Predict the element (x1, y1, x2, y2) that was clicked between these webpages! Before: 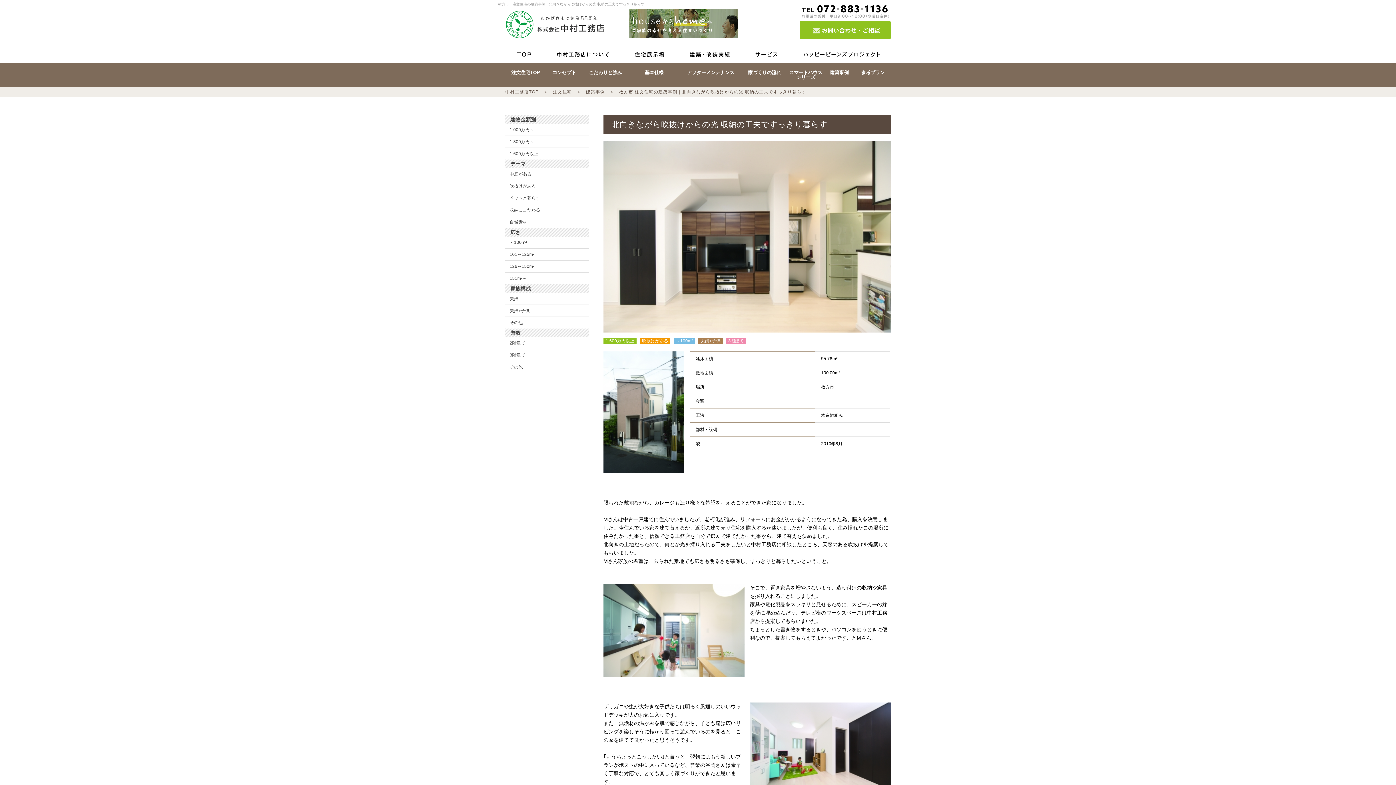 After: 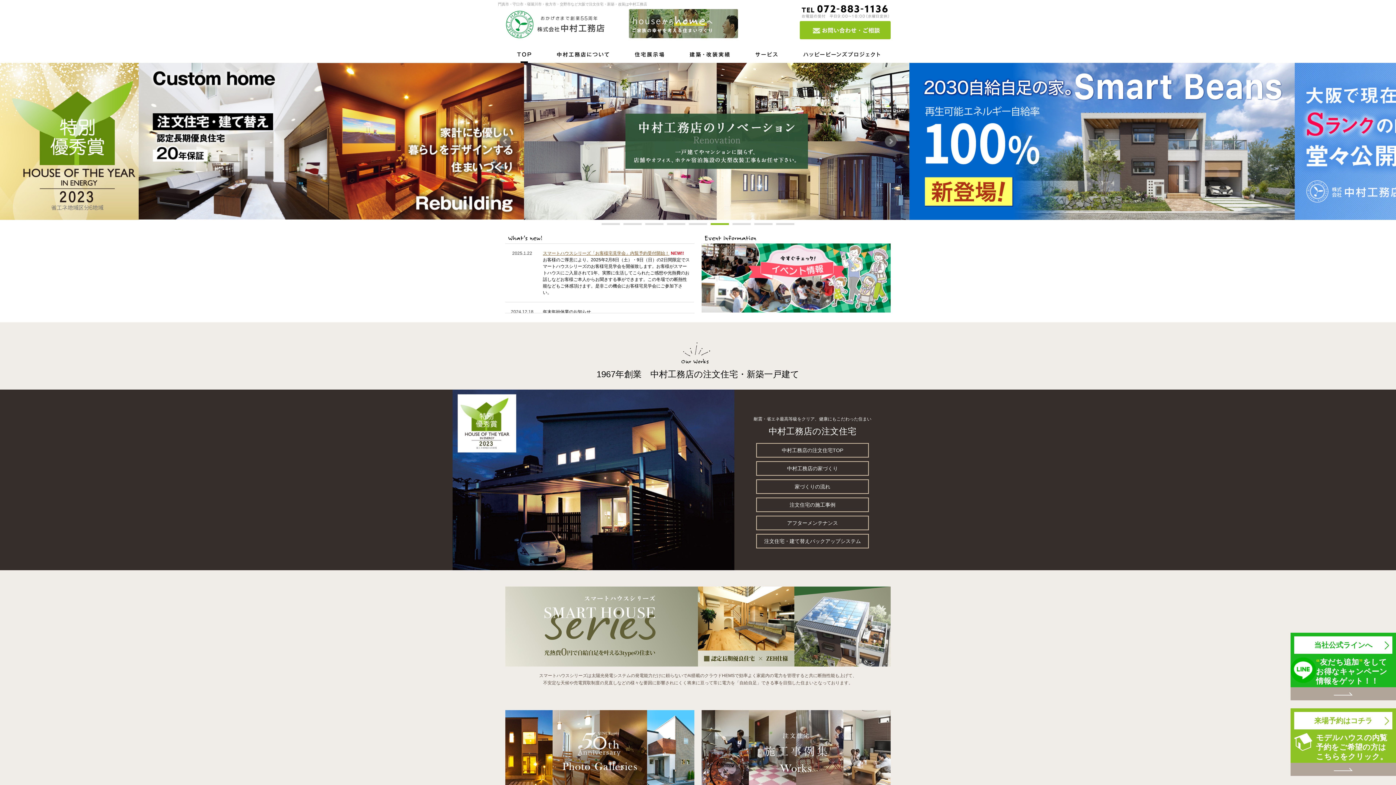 Action: bbox: (505, 89, 538, 94) label: 中村工務店TOP